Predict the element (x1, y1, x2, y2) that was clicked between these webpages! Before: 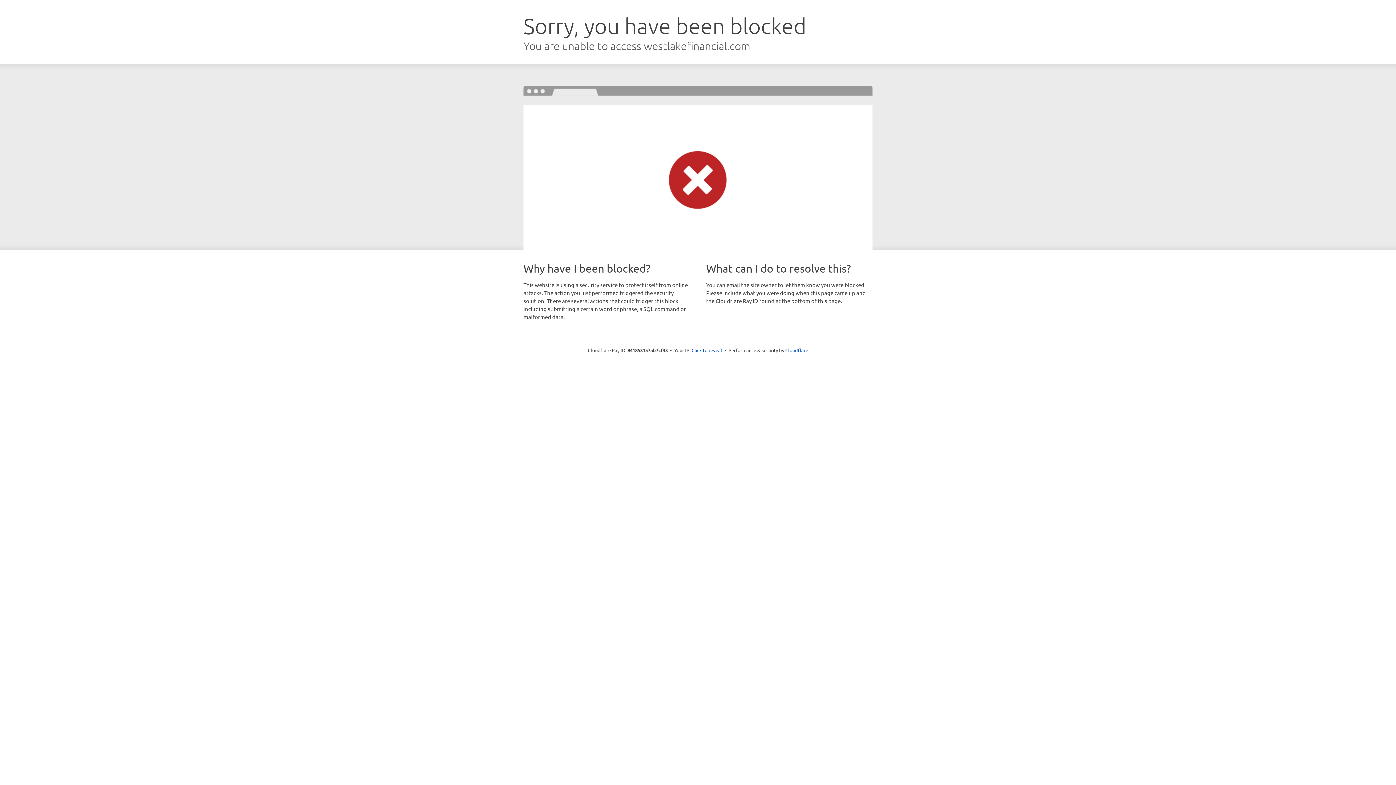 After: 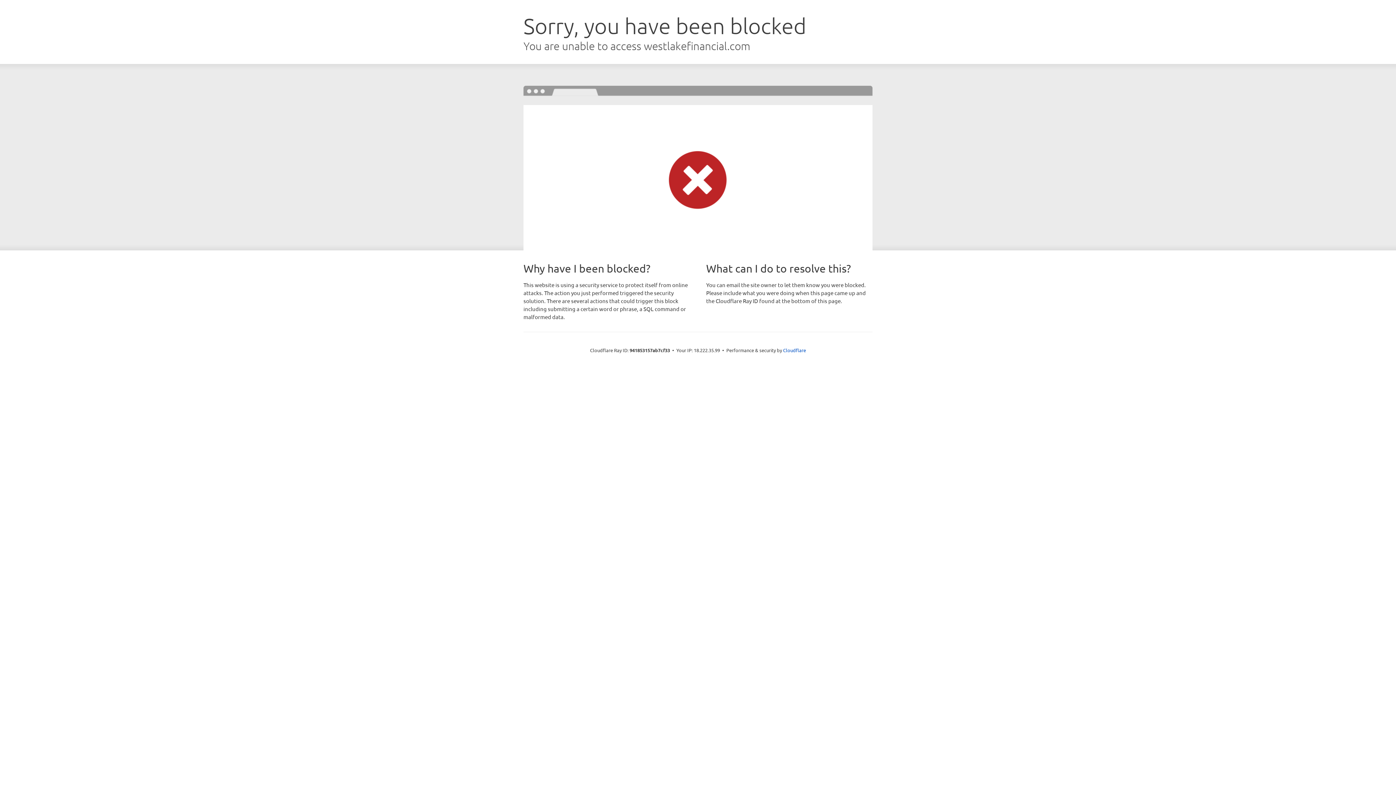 Action: bbox: (691, 346, 722, 353) label: Click to reveal